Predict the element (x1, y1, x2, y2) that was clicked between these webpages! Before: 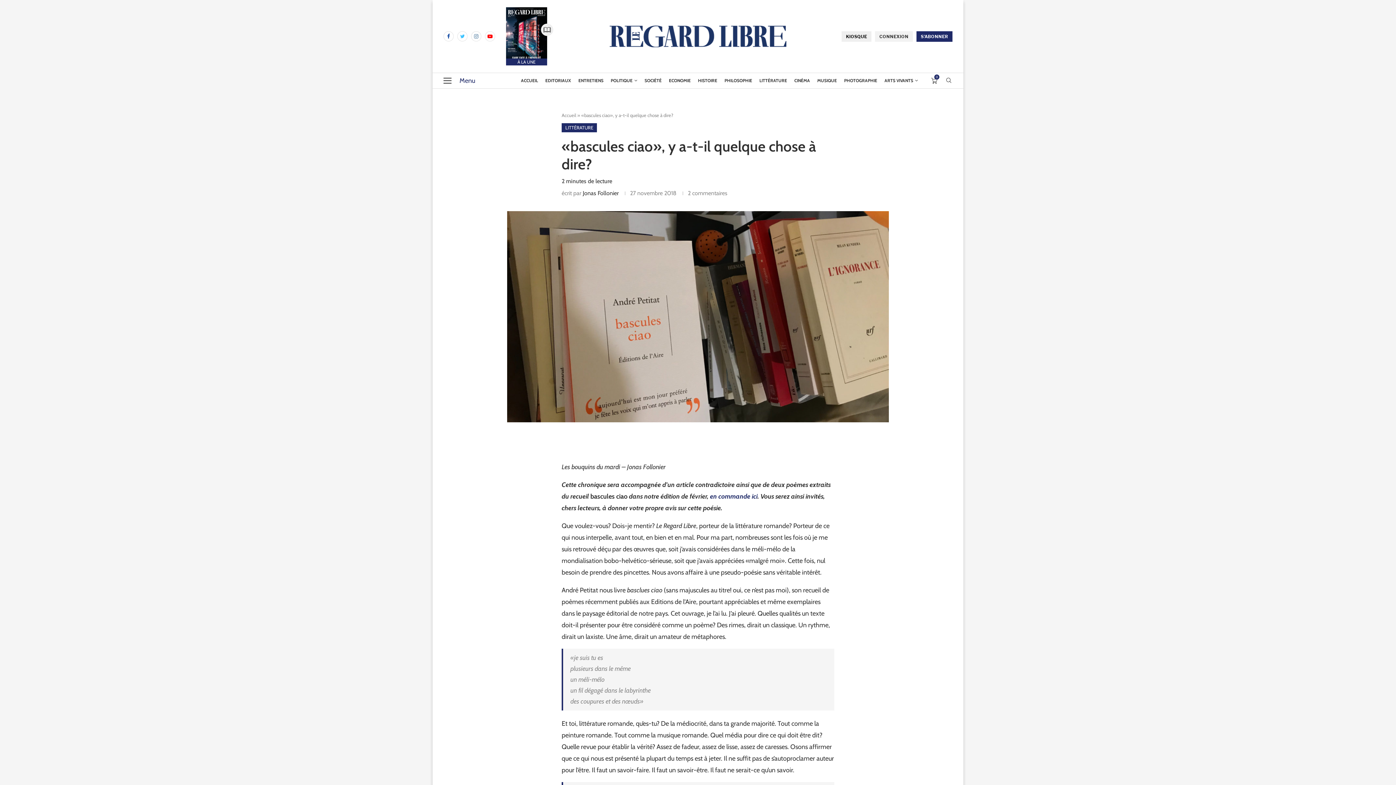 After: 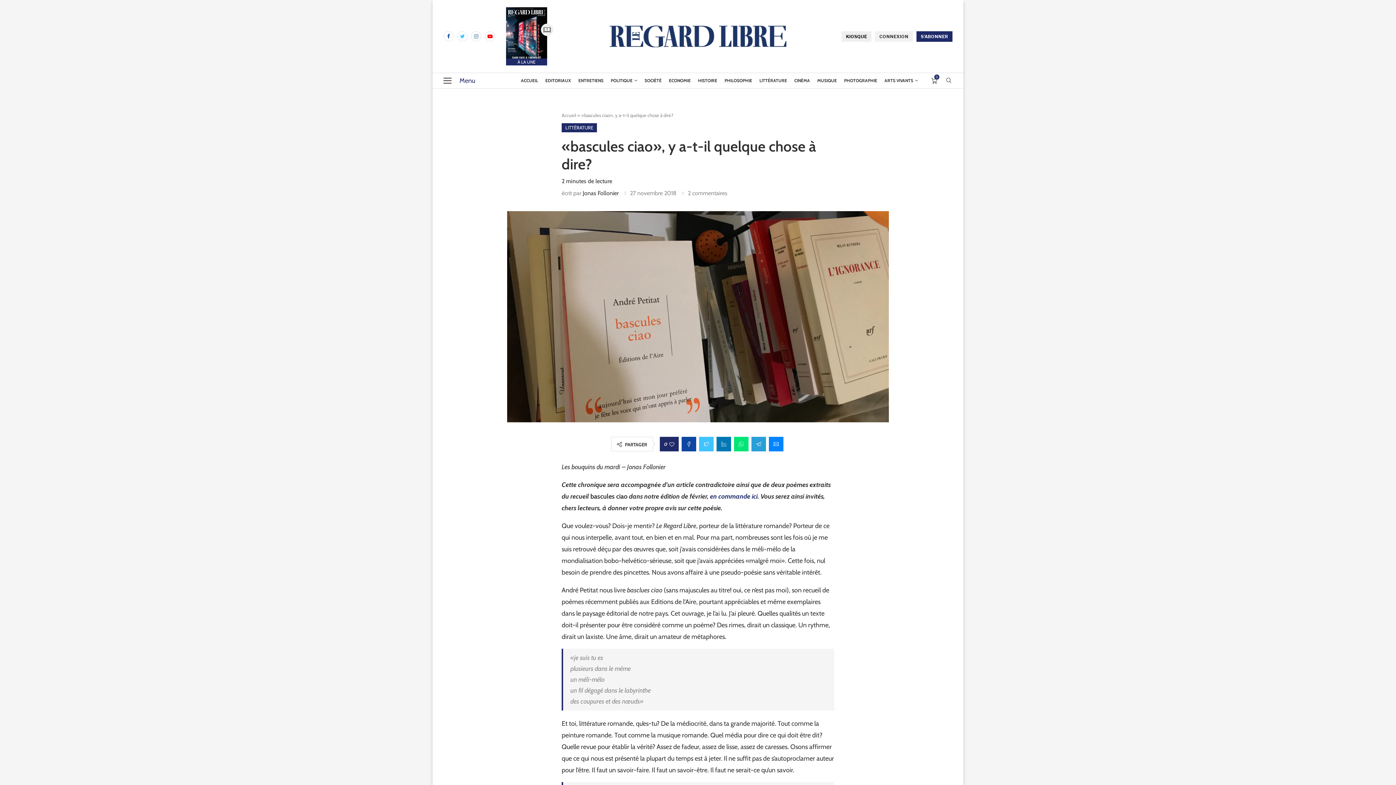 Action: bbox: (459, 76, 467, 84) label: Menu